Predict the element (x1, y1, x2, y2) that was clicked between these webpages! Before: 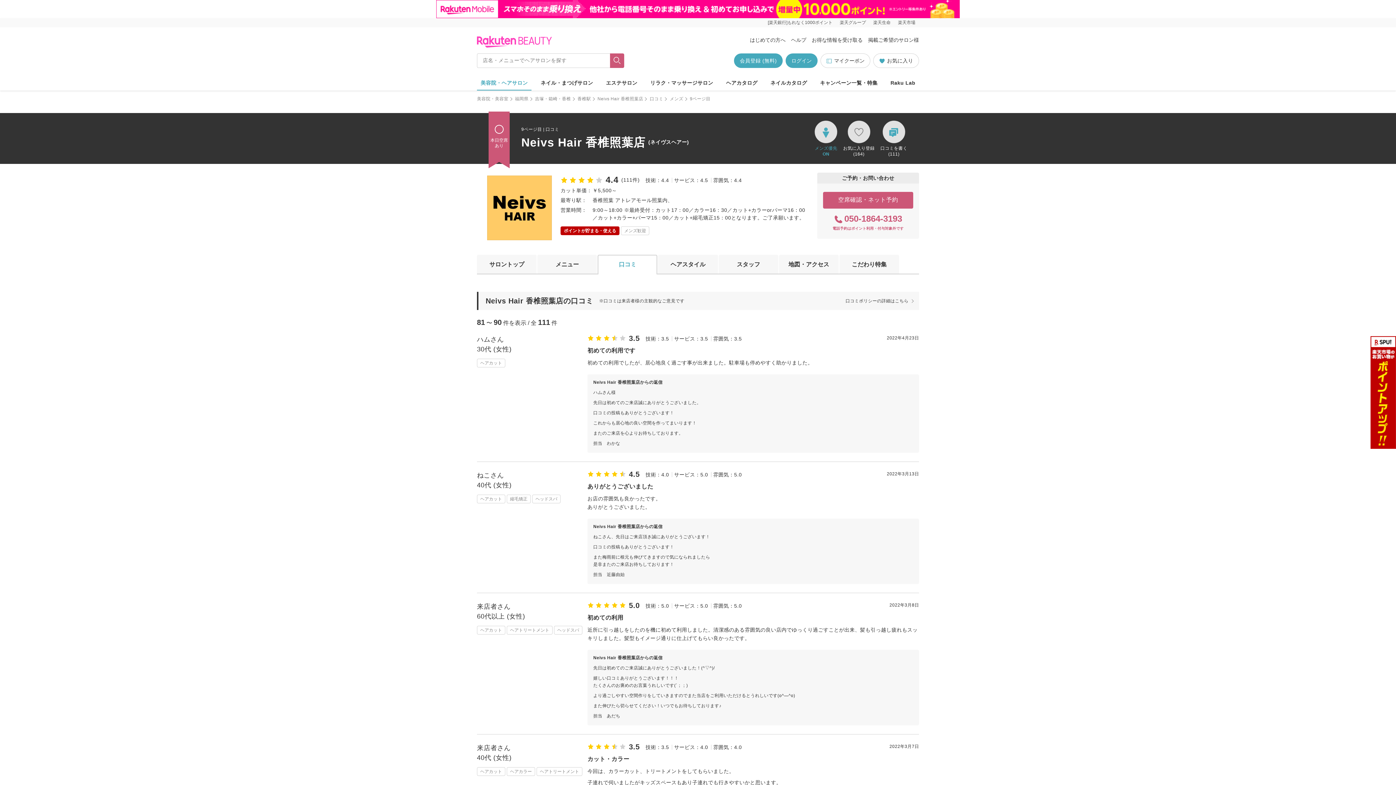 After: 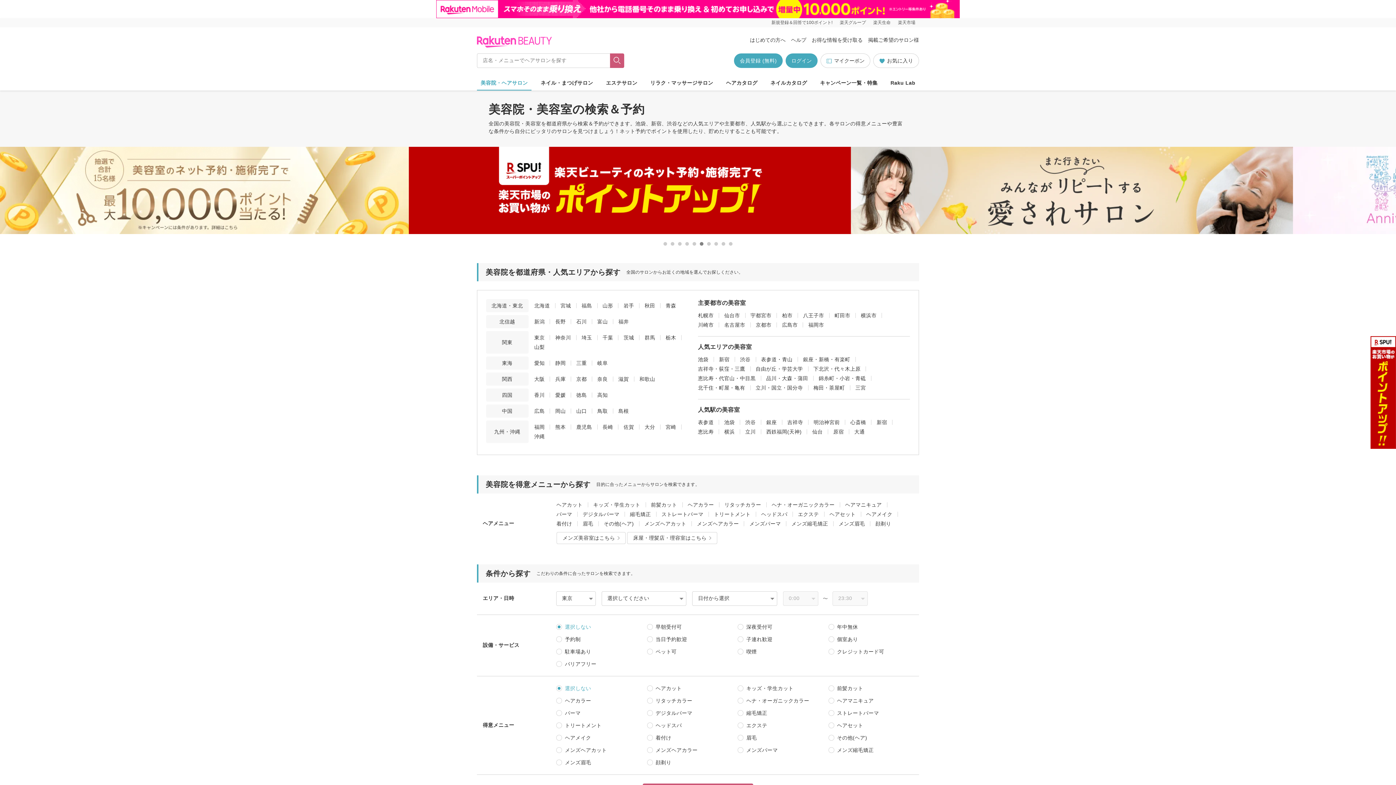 Action: label: 美容院・美容室 bbox: (477, 96, 508, 101)